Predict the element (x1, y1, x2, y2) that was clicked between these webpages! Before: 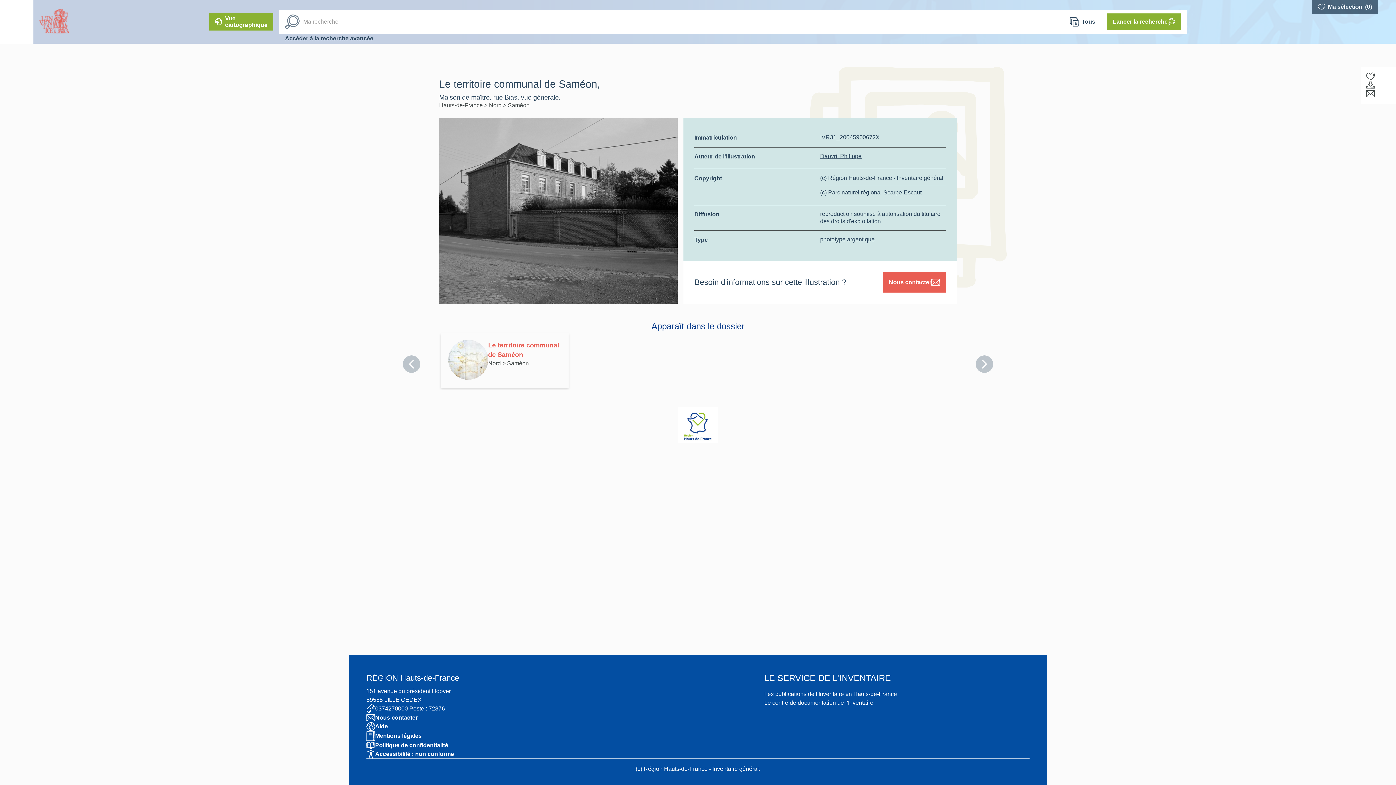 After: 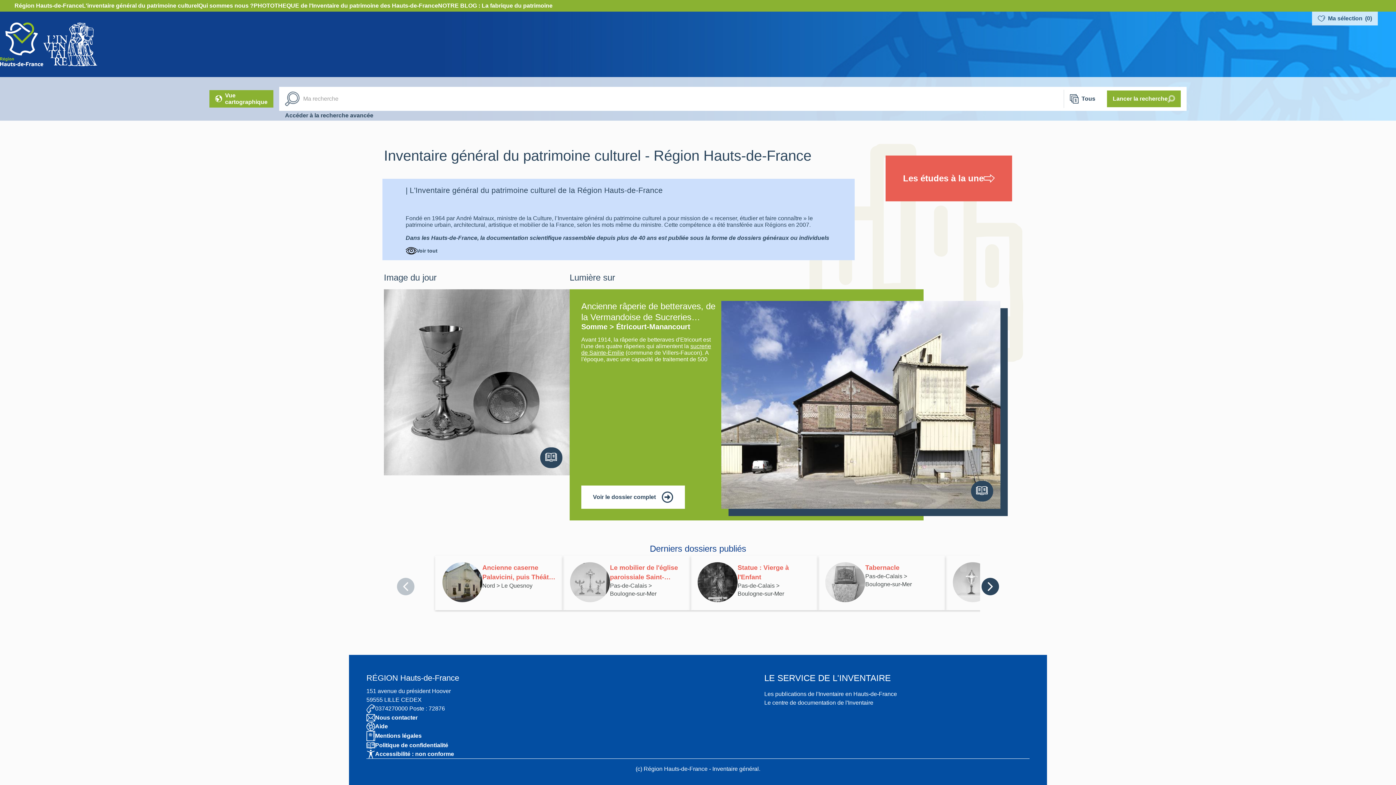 Action: label: Nord bbox: (488, 359, 501, 367)